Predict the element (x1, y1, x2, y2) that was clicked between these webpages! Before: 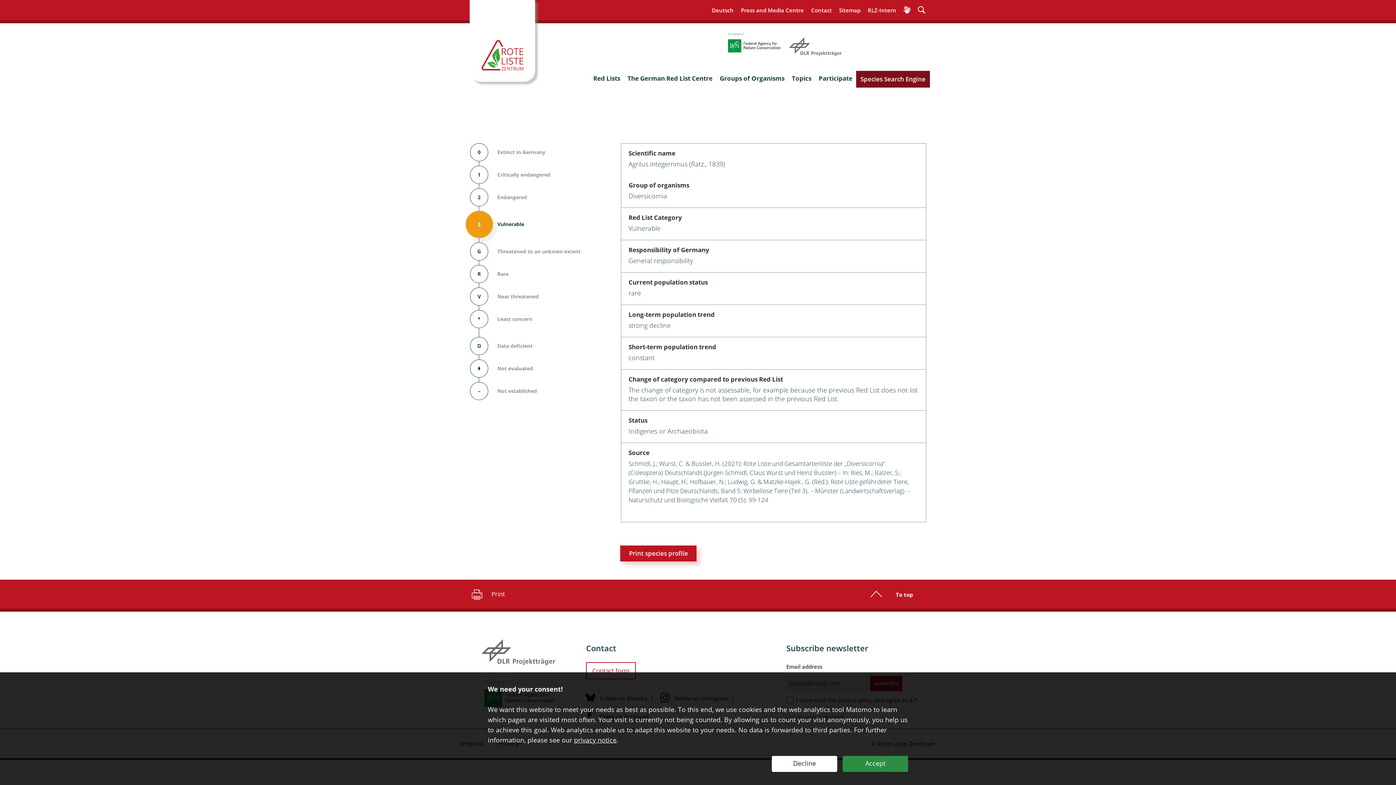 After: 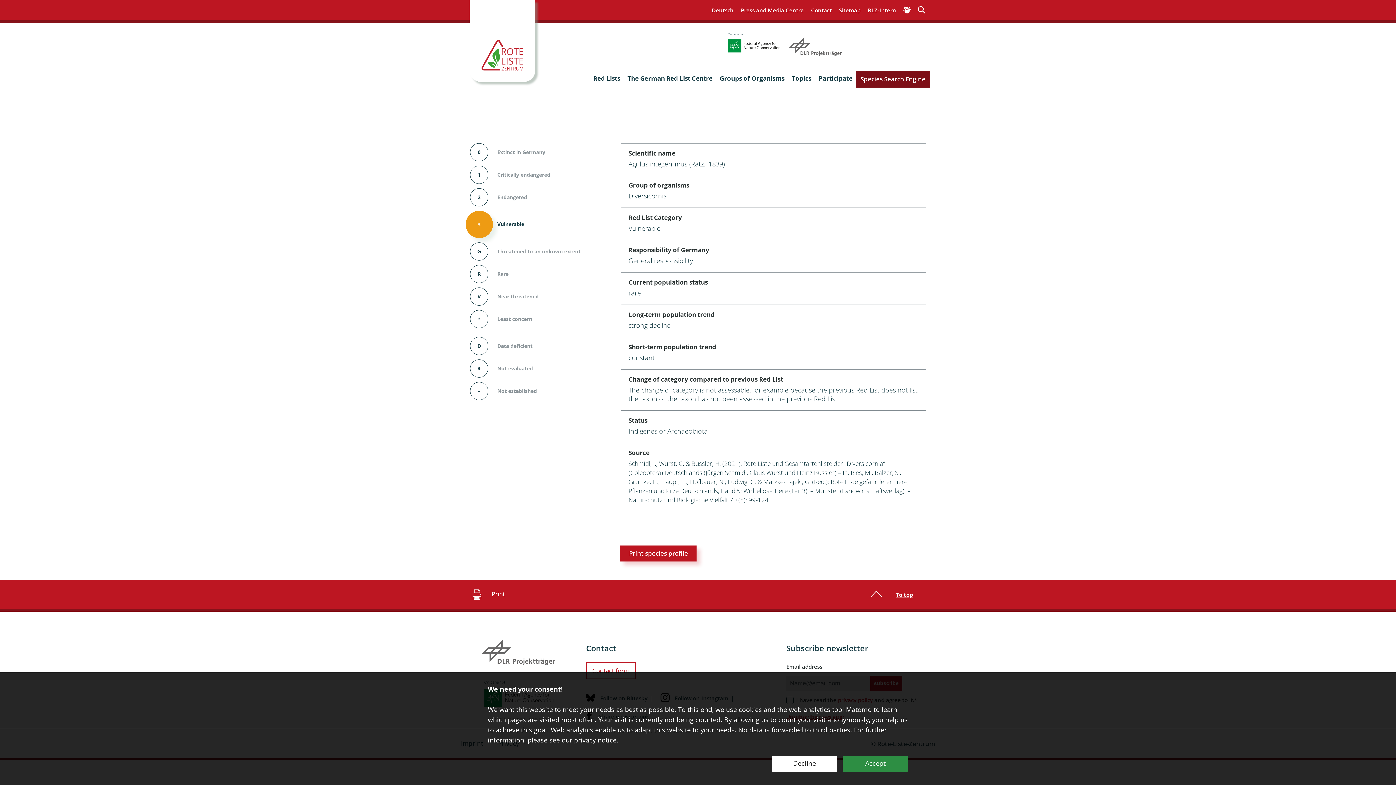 Action: bbox: (882, 588, 926, 600) label: To top